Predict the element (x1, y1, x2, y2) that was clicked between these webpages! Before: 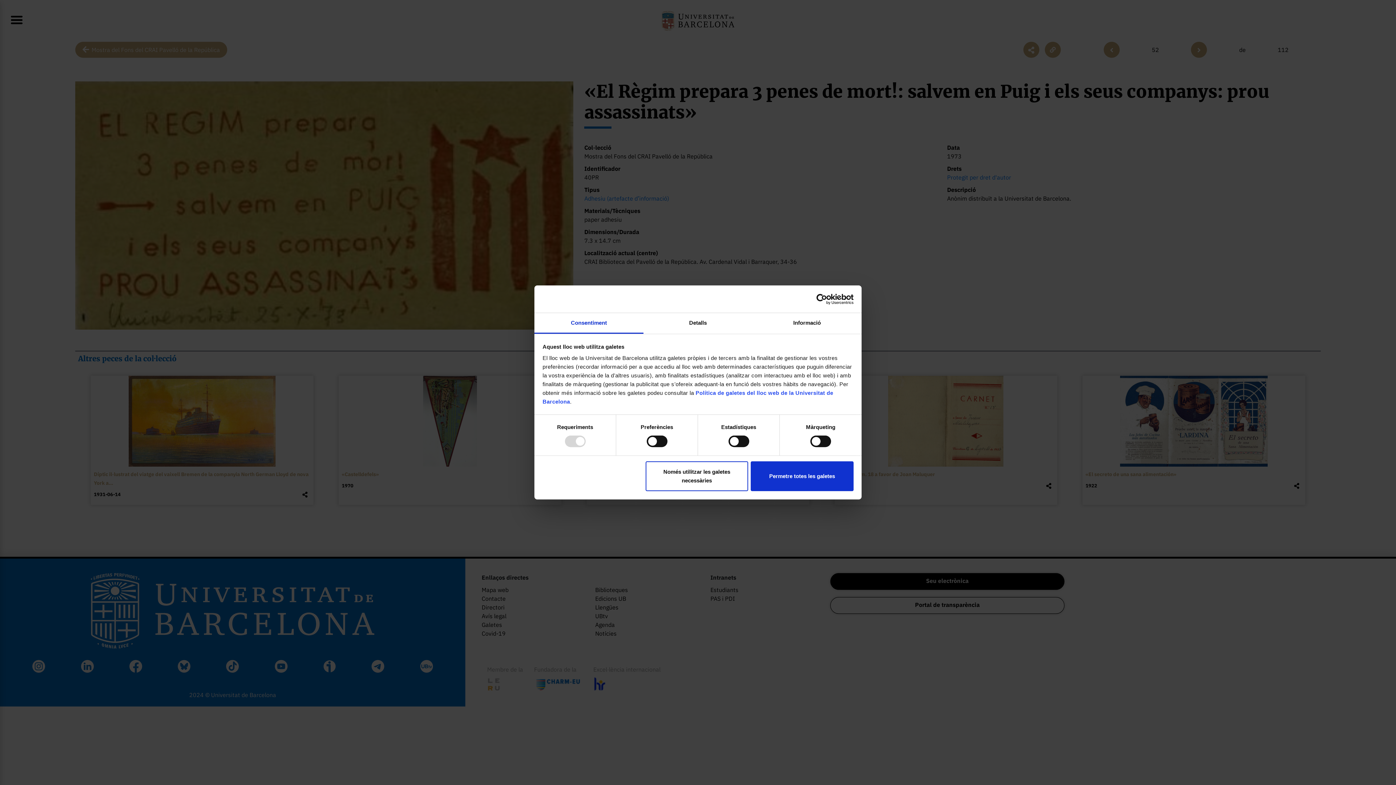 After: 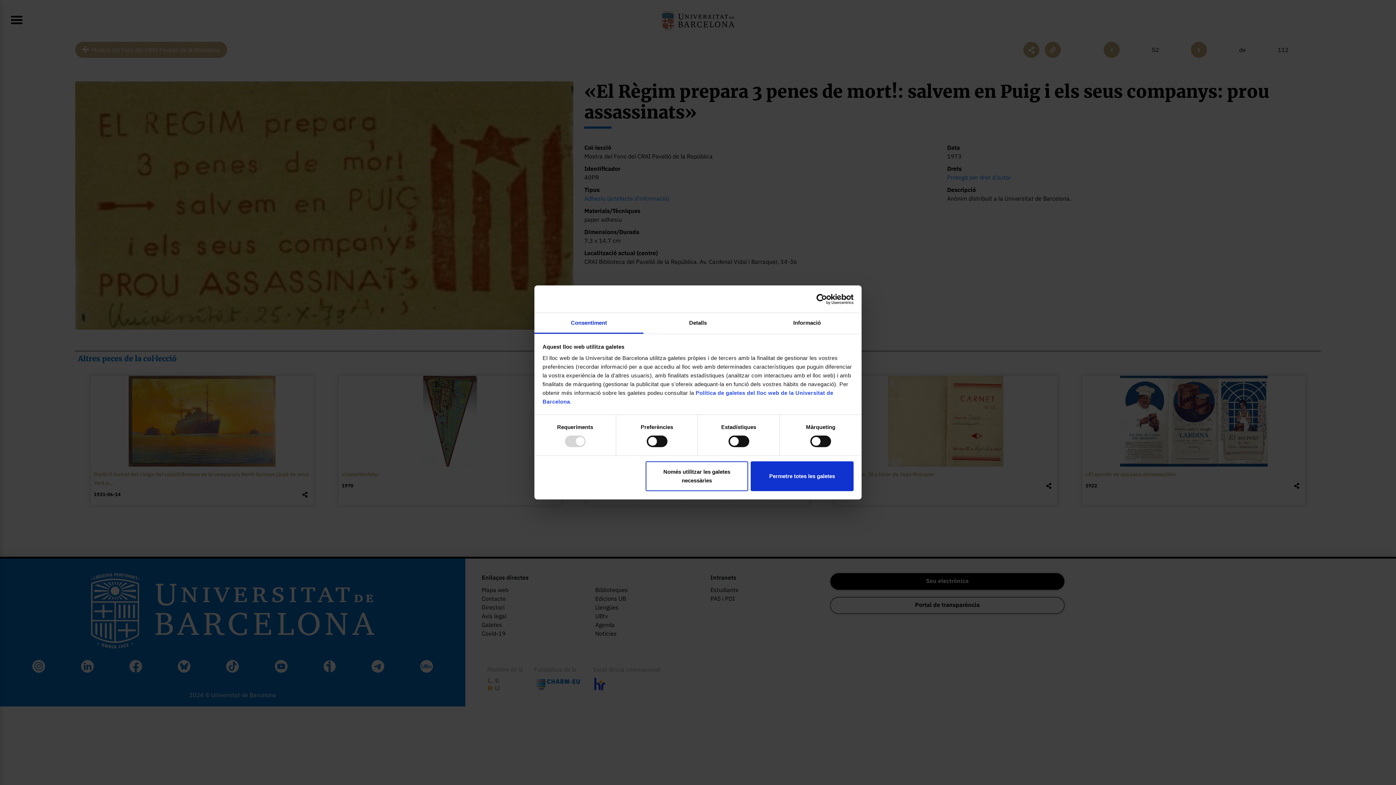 Action: bbox: (534, 313, 643, 333) label: Consentiment